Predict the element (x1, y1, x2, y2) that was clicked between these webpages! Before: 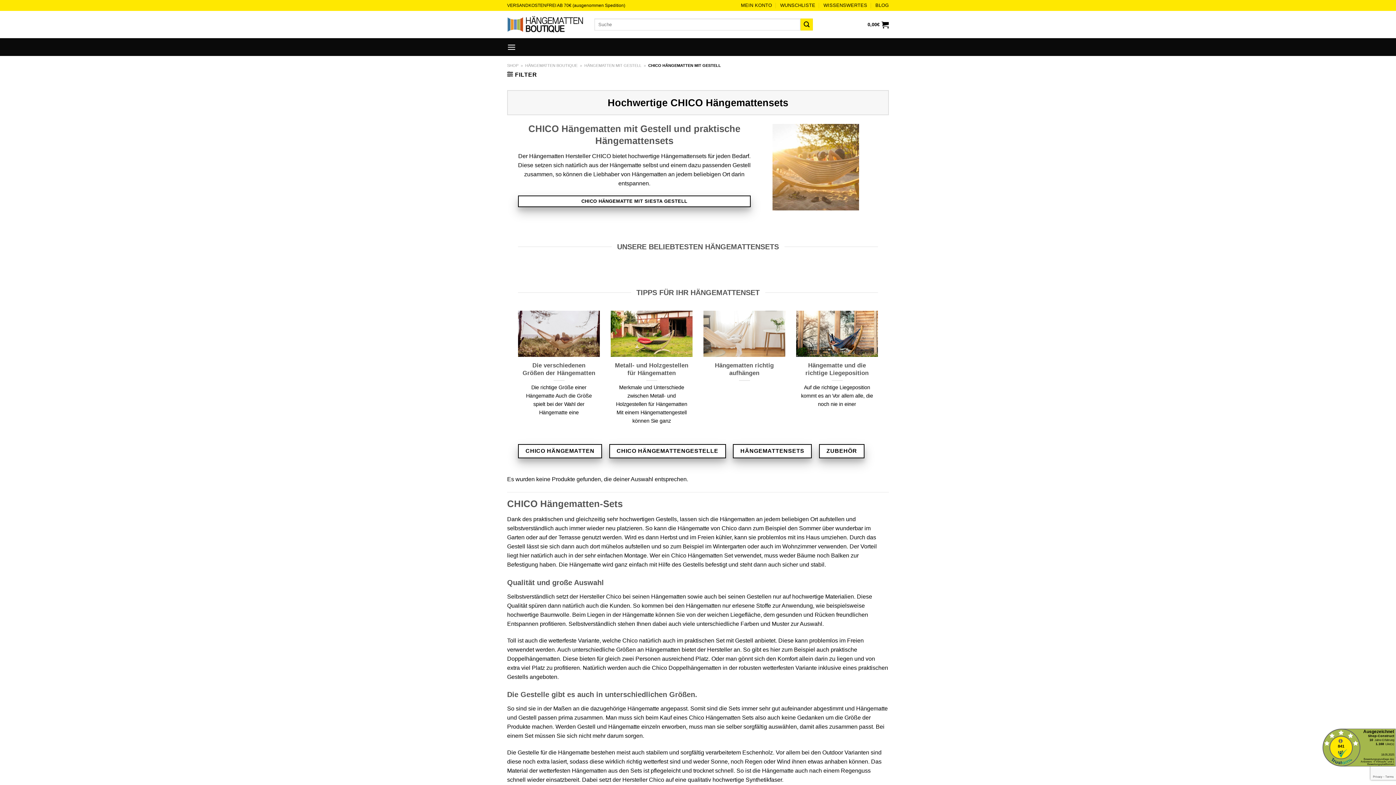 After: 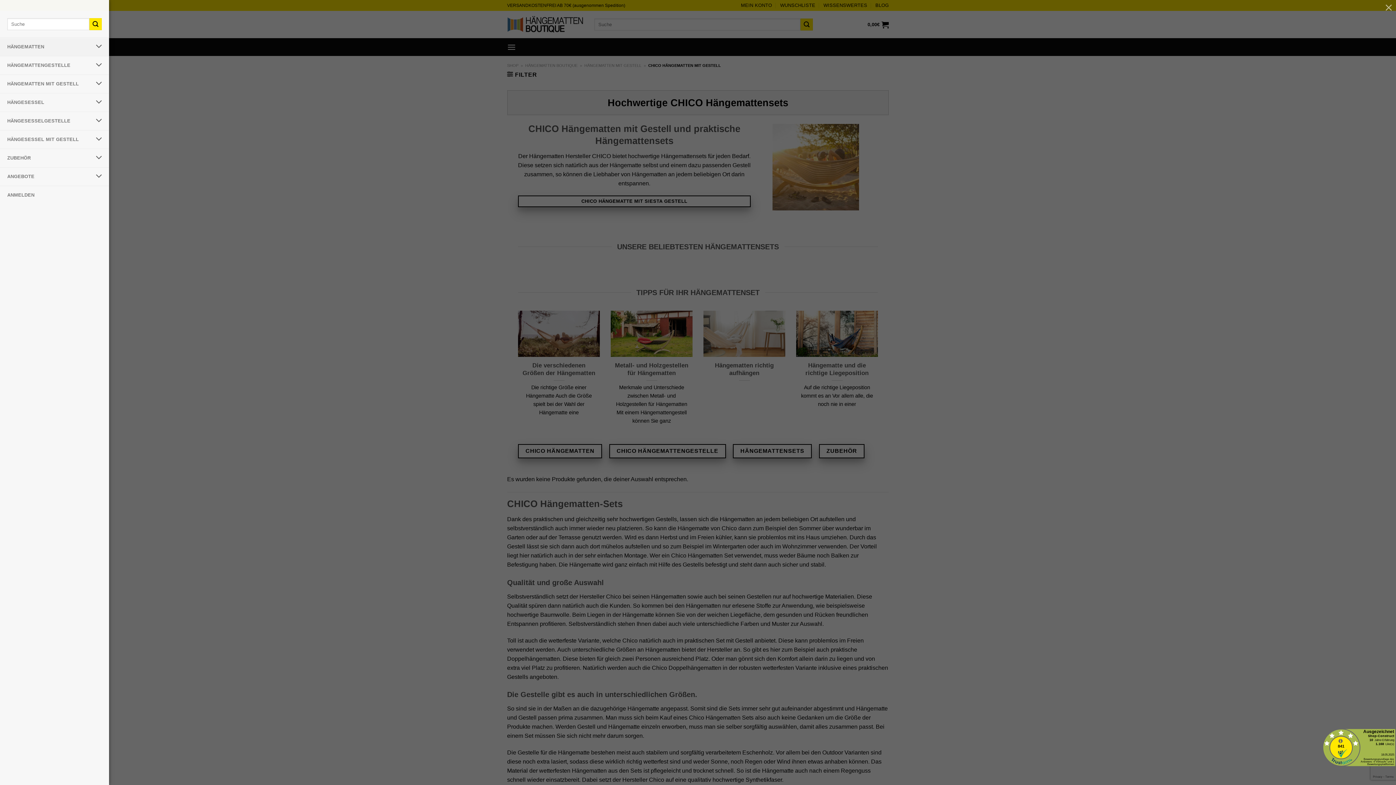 Action: bbox: (507, 38, 516, 56) label: Menü